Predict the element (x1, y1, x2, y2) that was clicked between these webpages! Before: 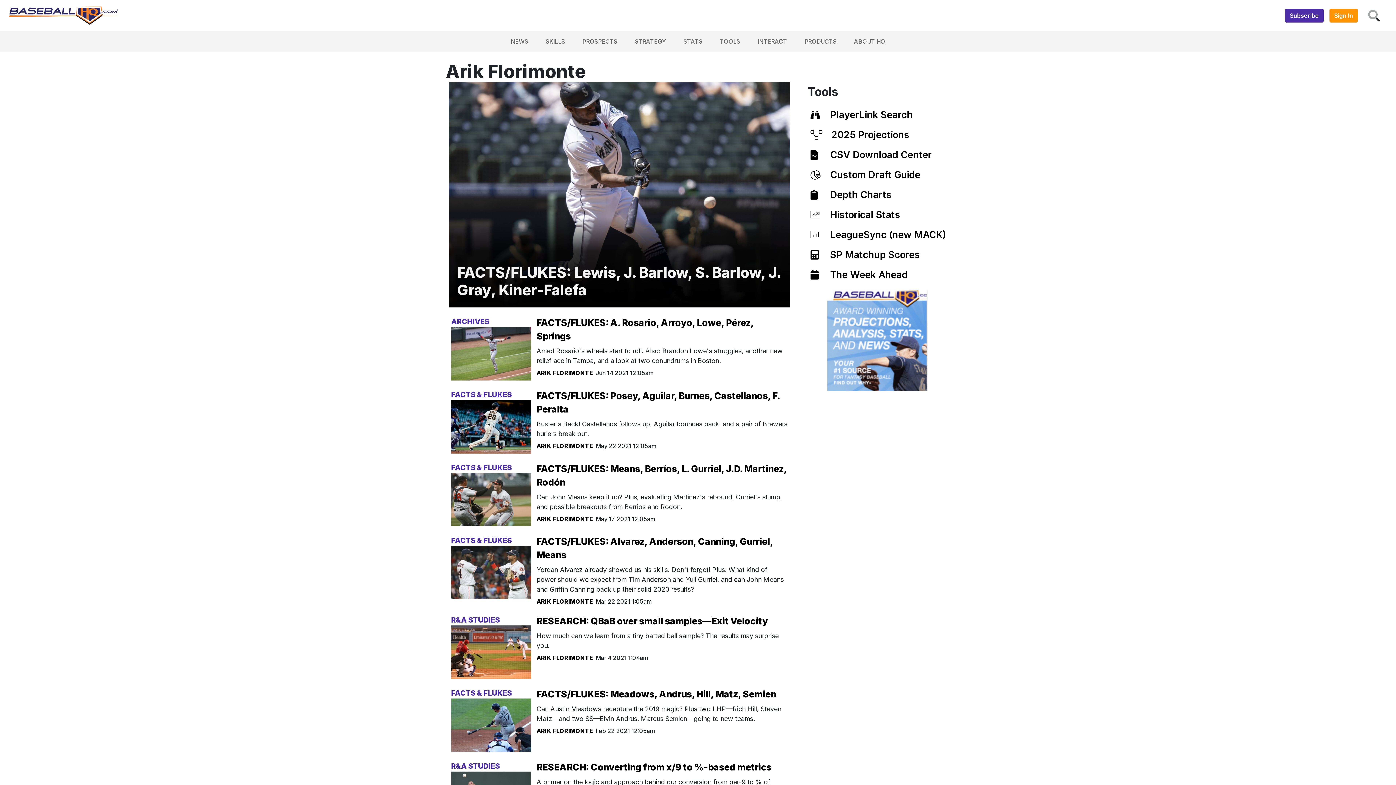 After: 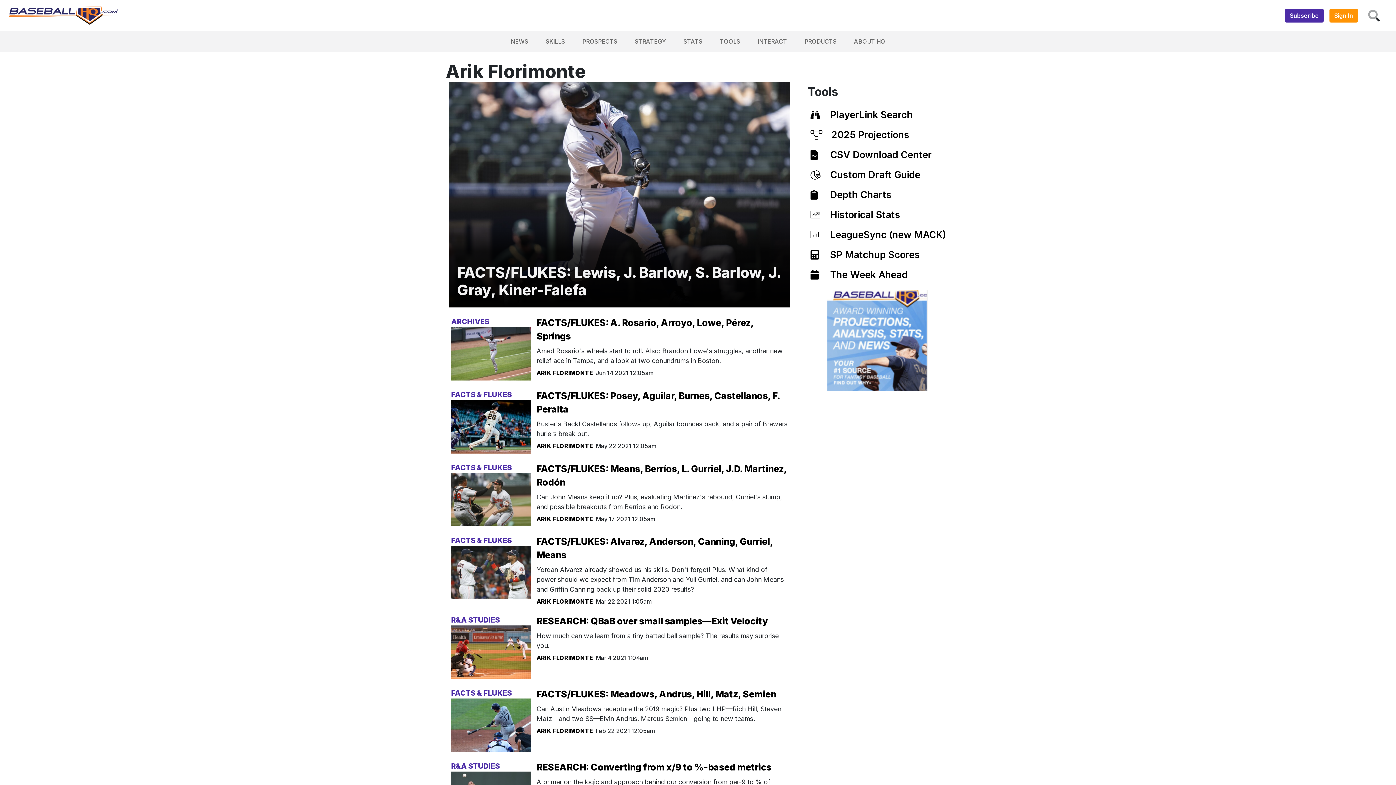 Action: bbox: (1363, 7, 1384, 24) label: Search